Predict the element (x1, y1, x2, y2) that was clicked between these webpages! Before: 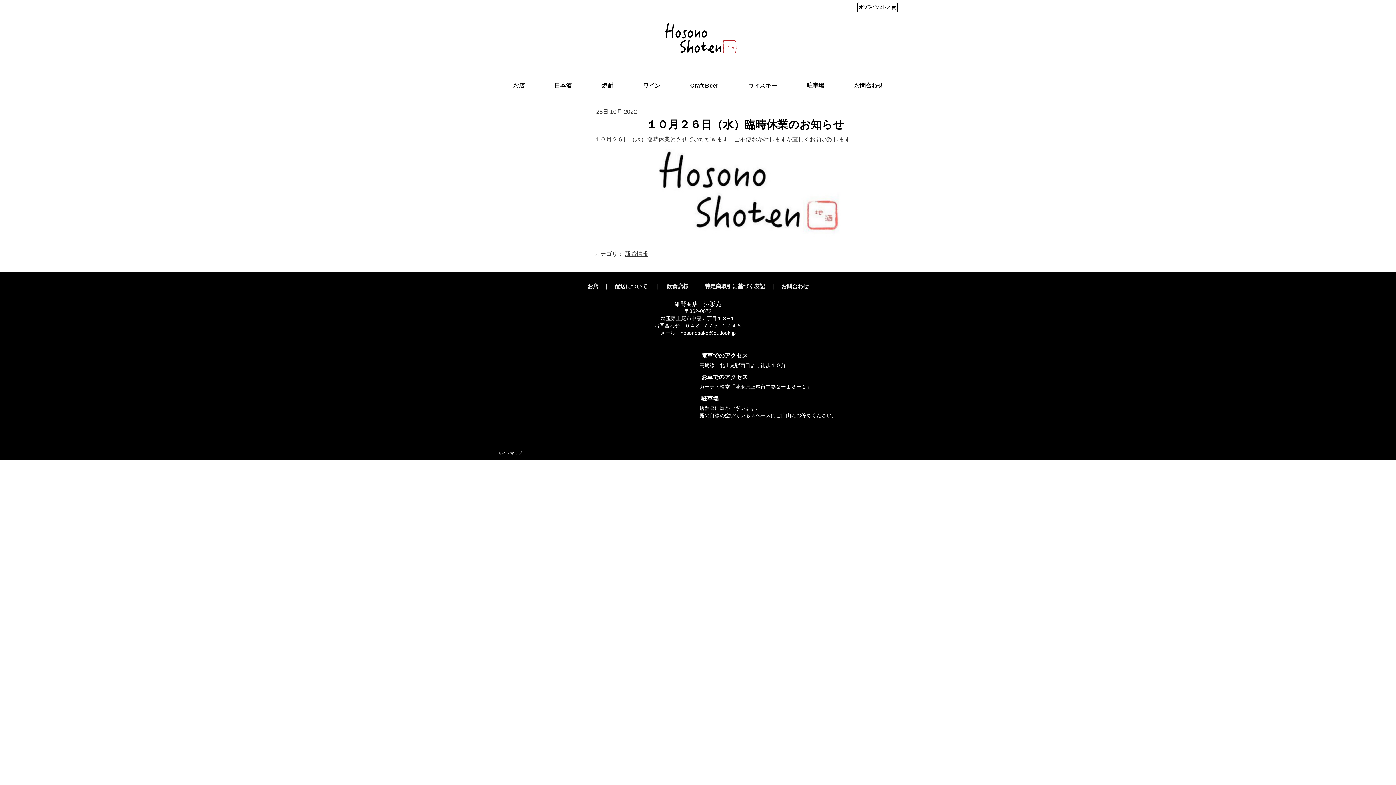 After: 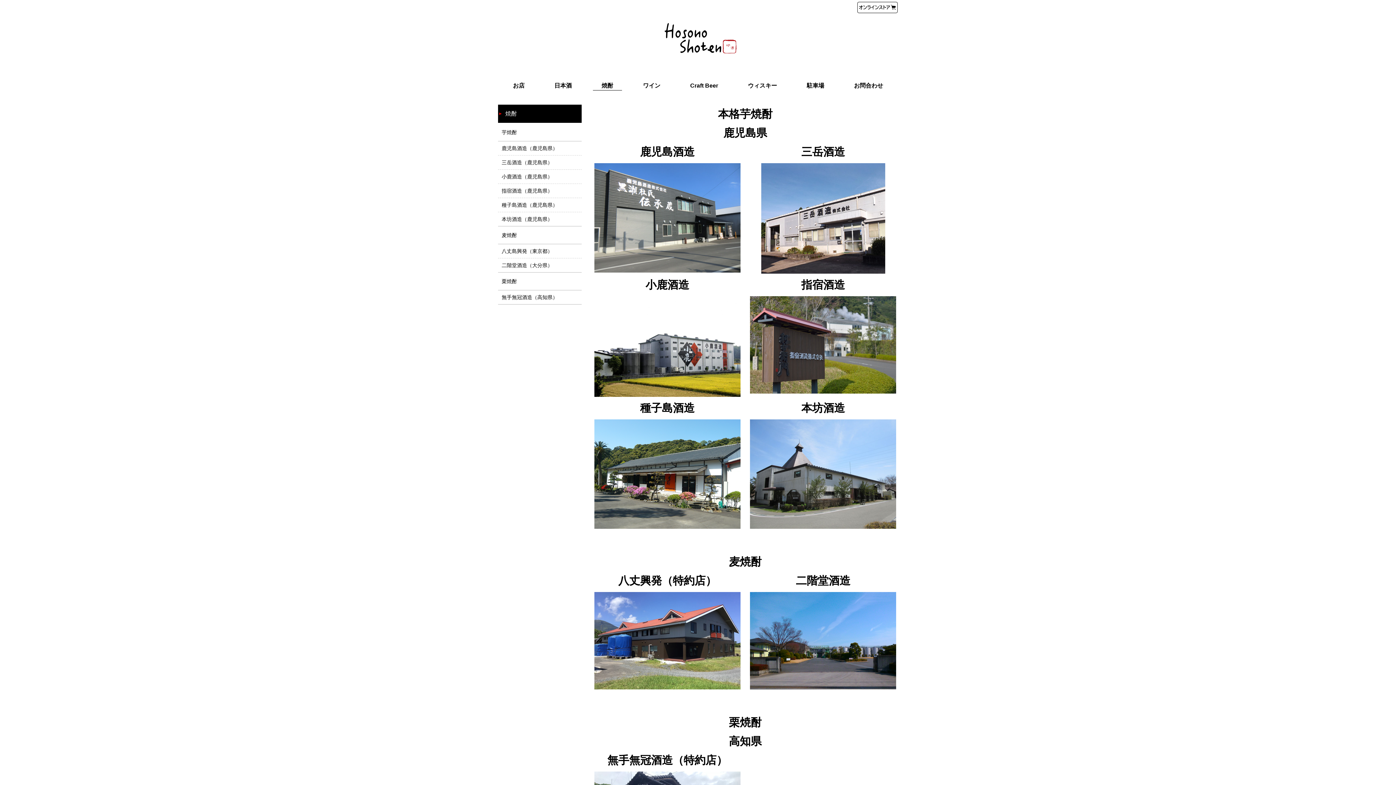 Action: label: 焼酎 bbox: (586, 81, 628, 90)